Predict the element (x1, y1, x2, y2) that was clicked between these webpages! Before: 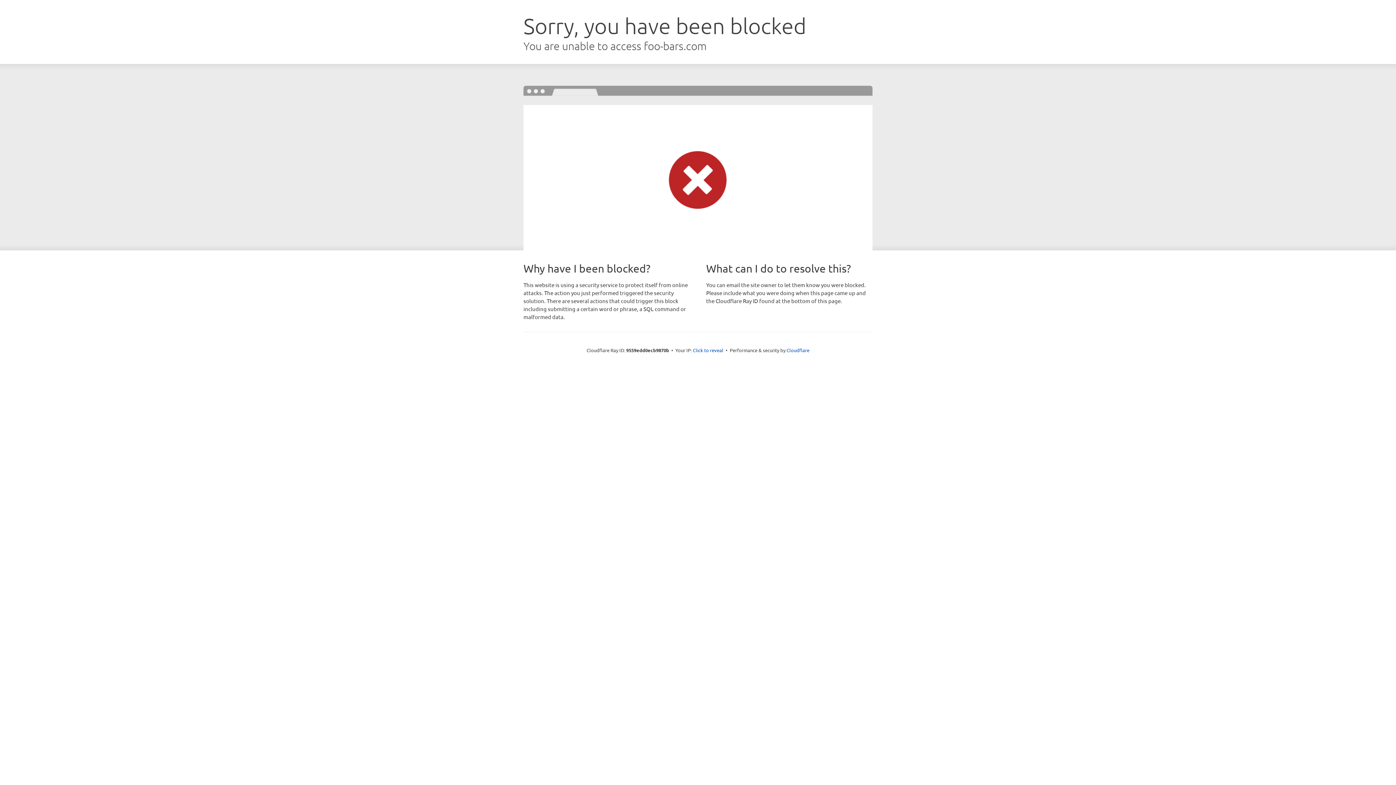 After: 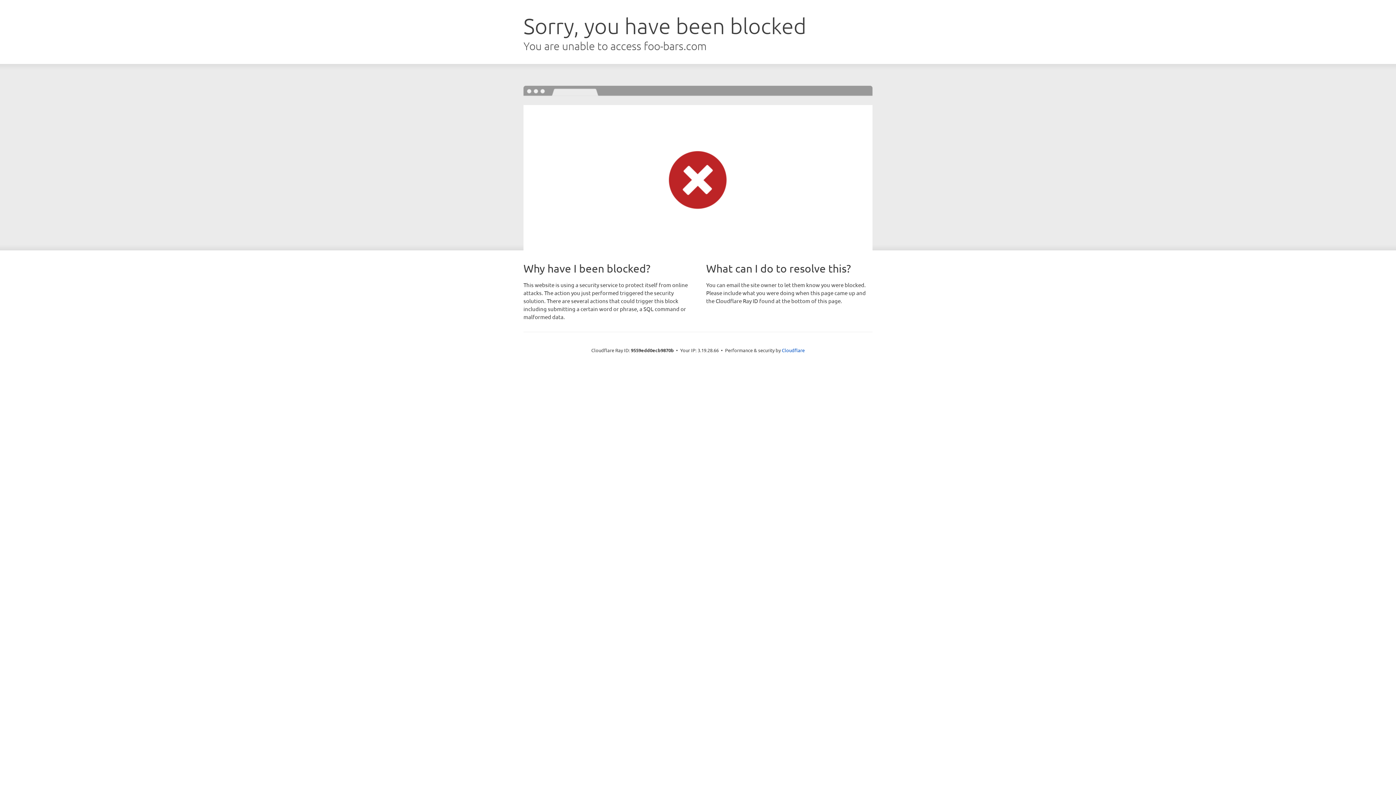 Action: label: Click to reveal bbox: (693, 346, 723, 353)